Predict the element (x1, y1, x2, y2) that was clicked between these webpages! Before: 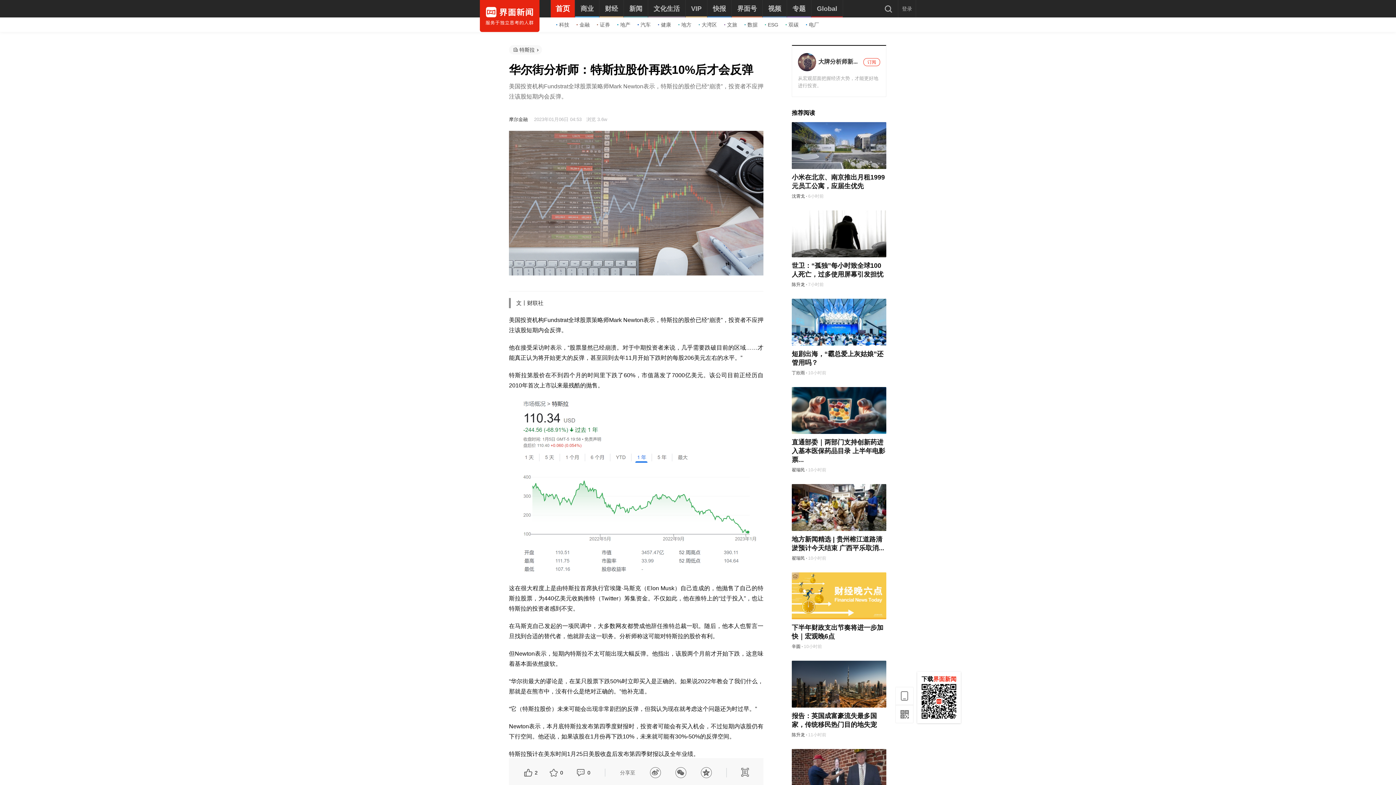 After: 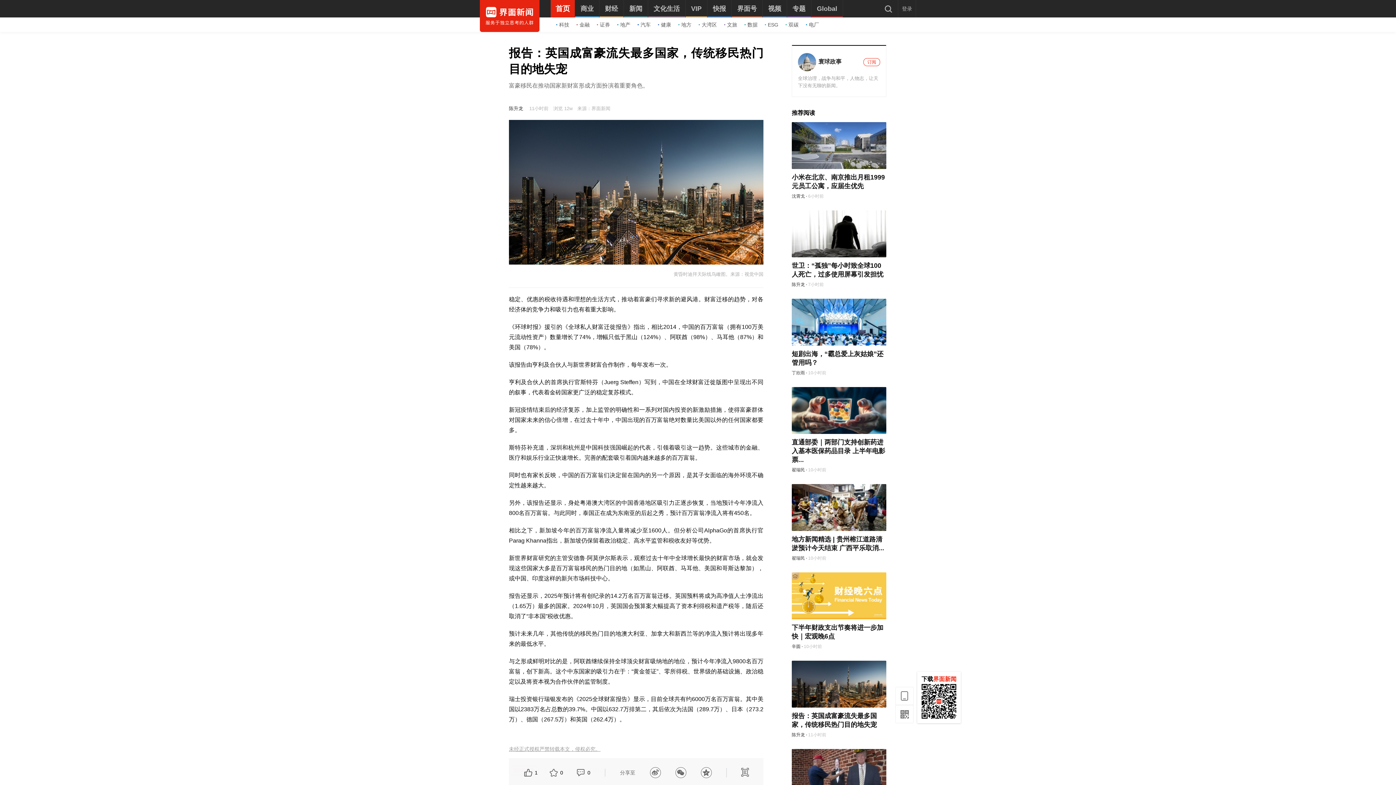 Action: bbox: (792, 661, 886, 708)